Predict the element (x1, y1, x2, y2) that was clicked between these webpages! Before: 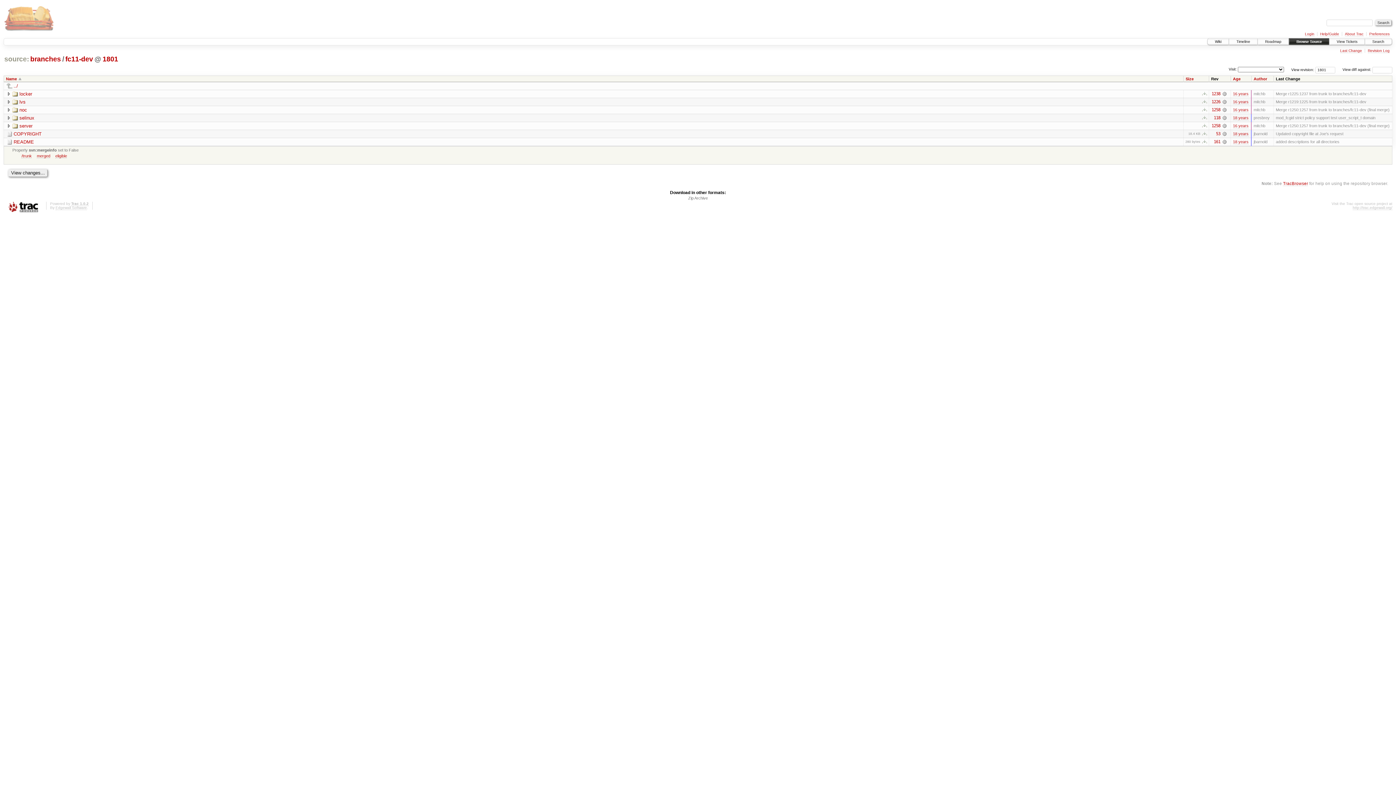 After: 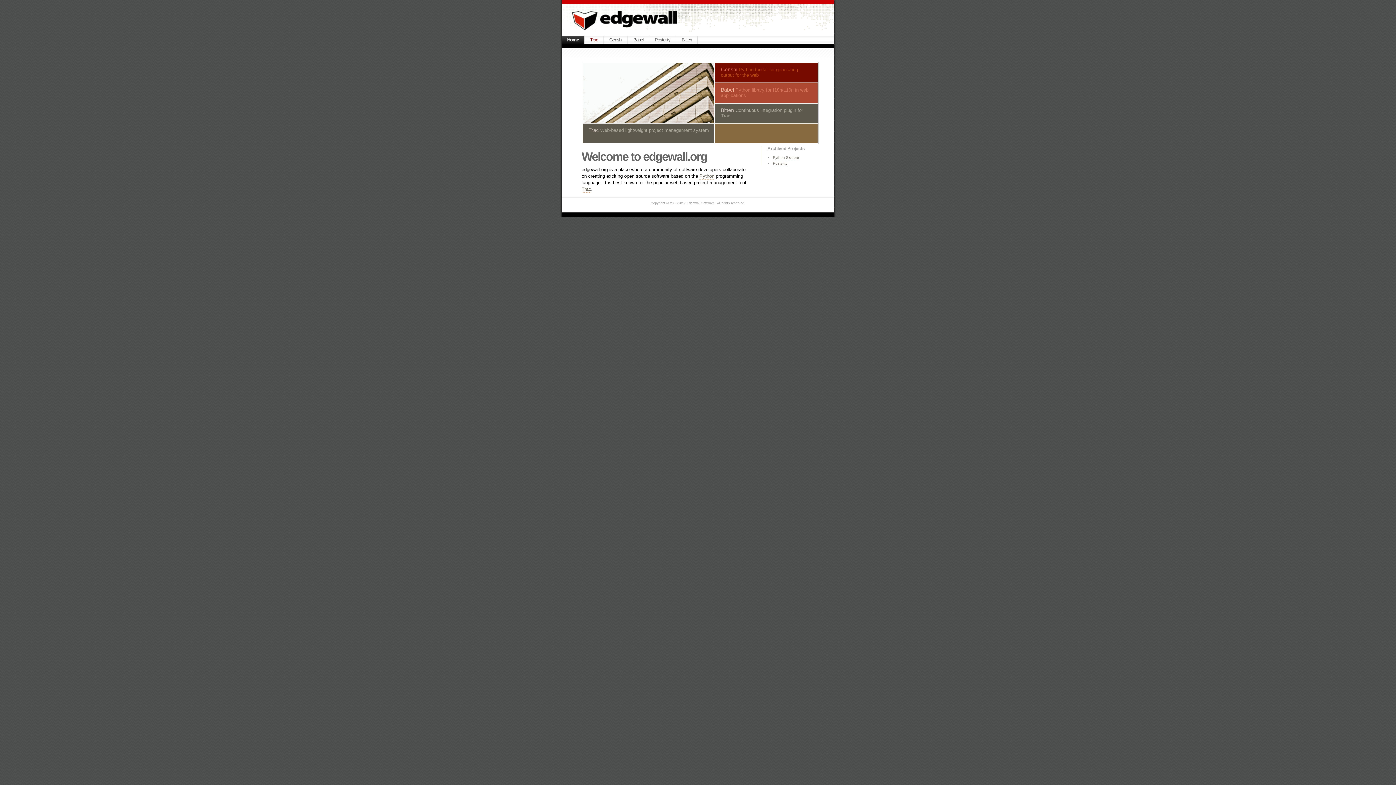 Action: bbox: (55, 205, 86, 210) label: Edgewall Software